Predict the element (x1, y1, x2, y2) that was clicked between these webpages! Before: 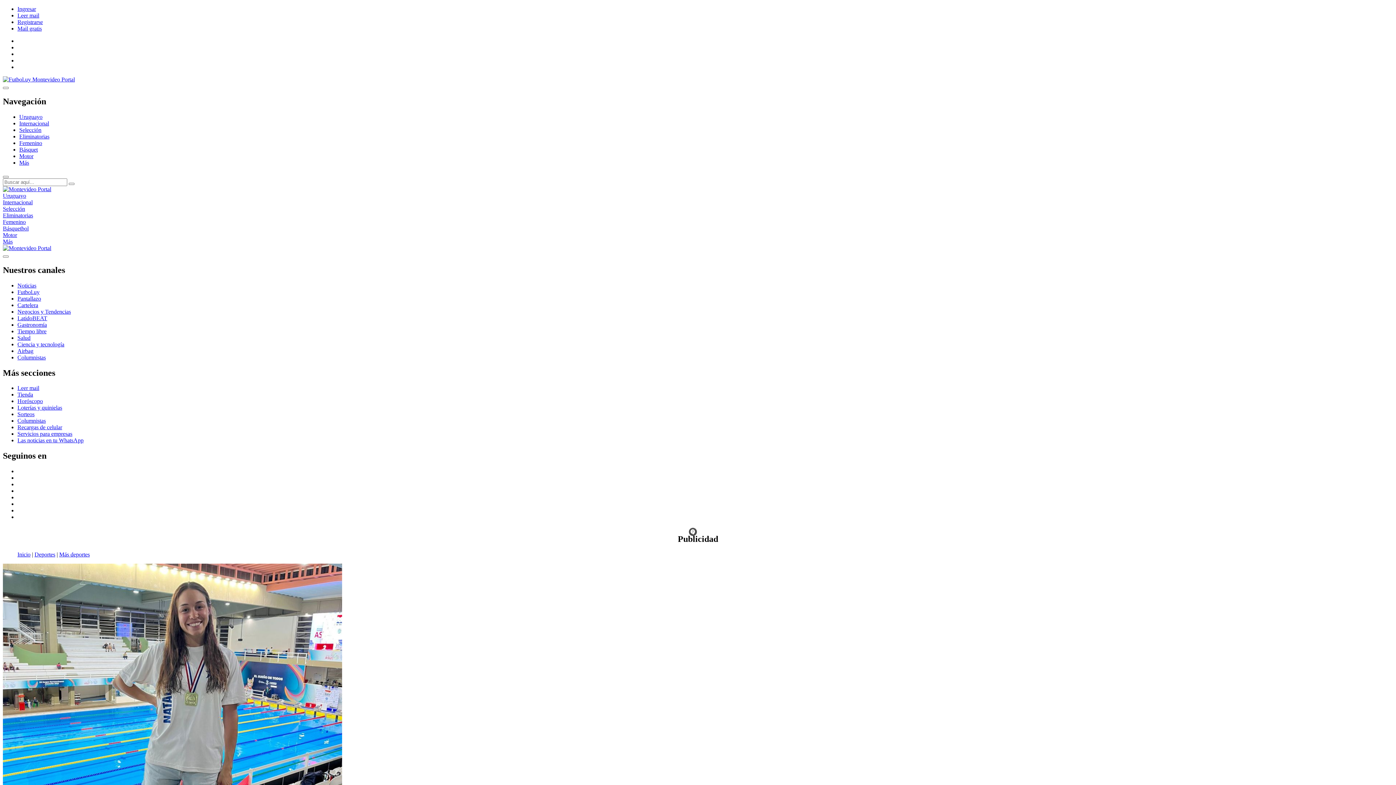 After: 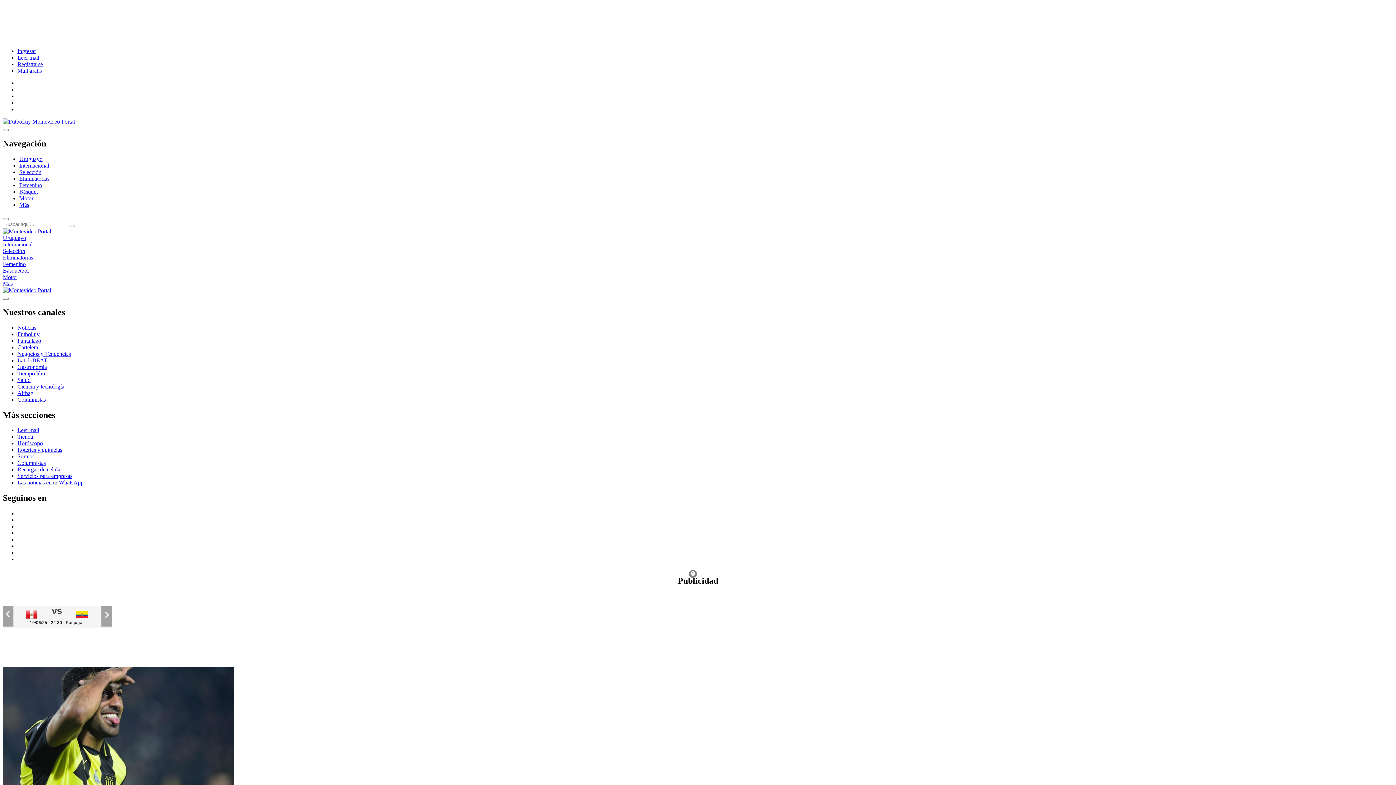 Action: bbox: (2, 76, 74, 82) label:  Montevideo Portal